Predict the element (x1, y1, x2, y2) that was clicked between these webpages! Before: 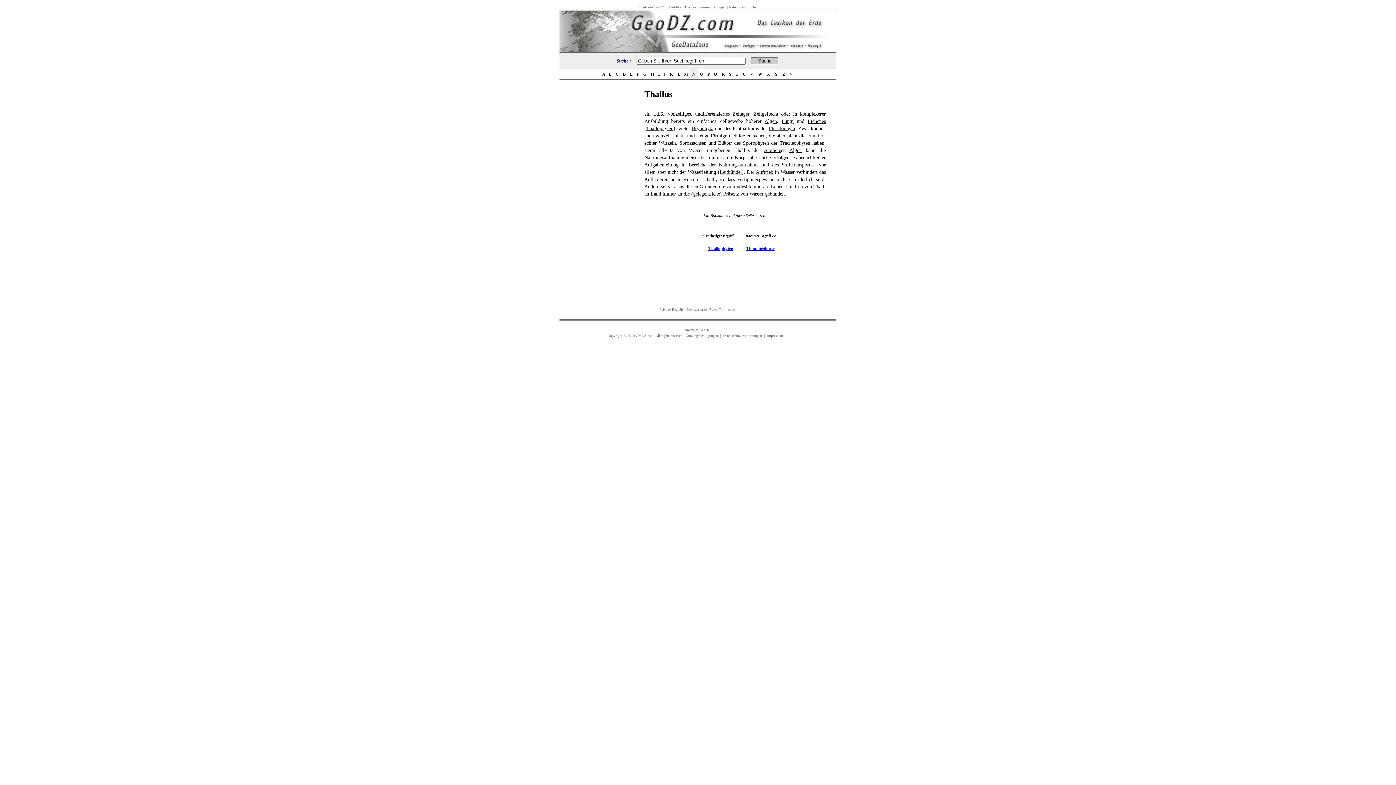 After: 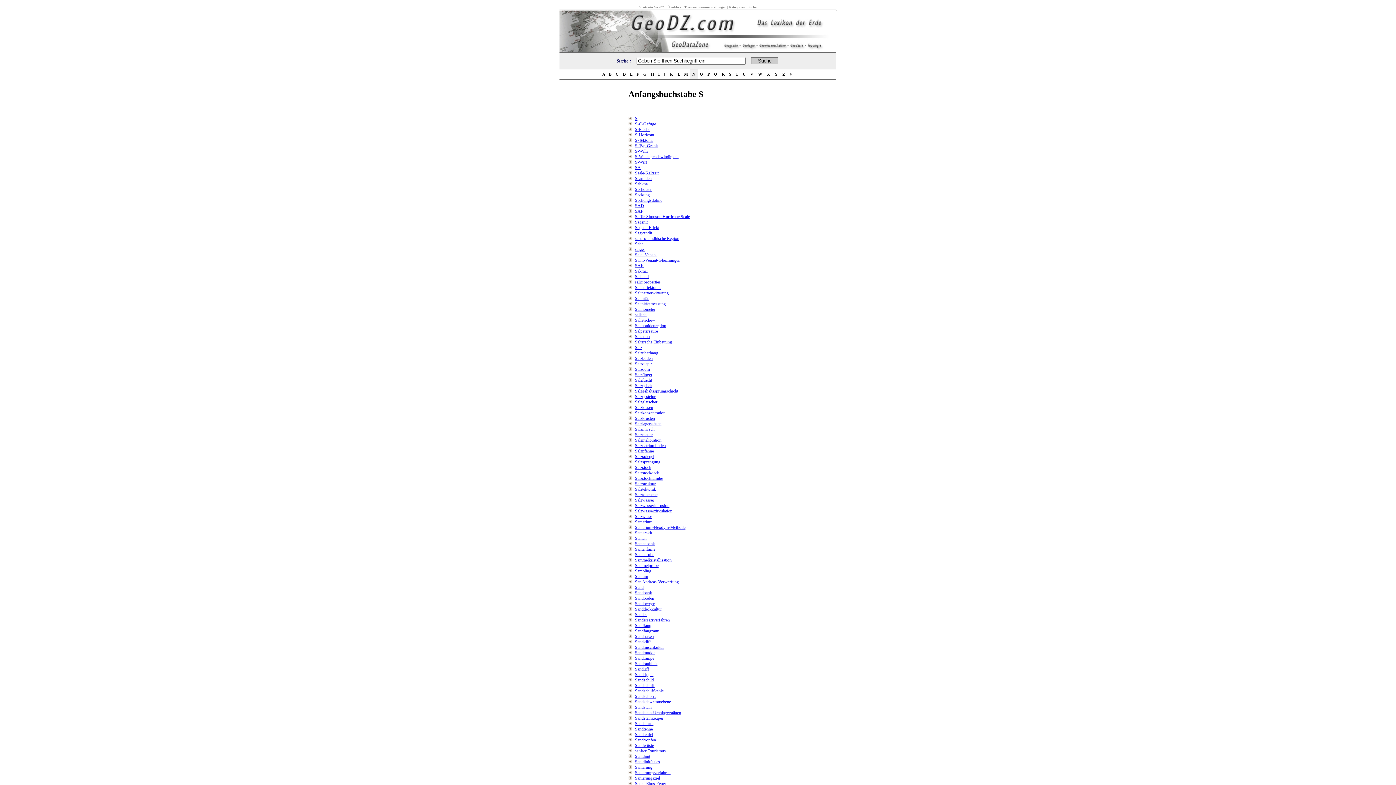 Action: bbox: (728, 72, 732, 76) label:  S 